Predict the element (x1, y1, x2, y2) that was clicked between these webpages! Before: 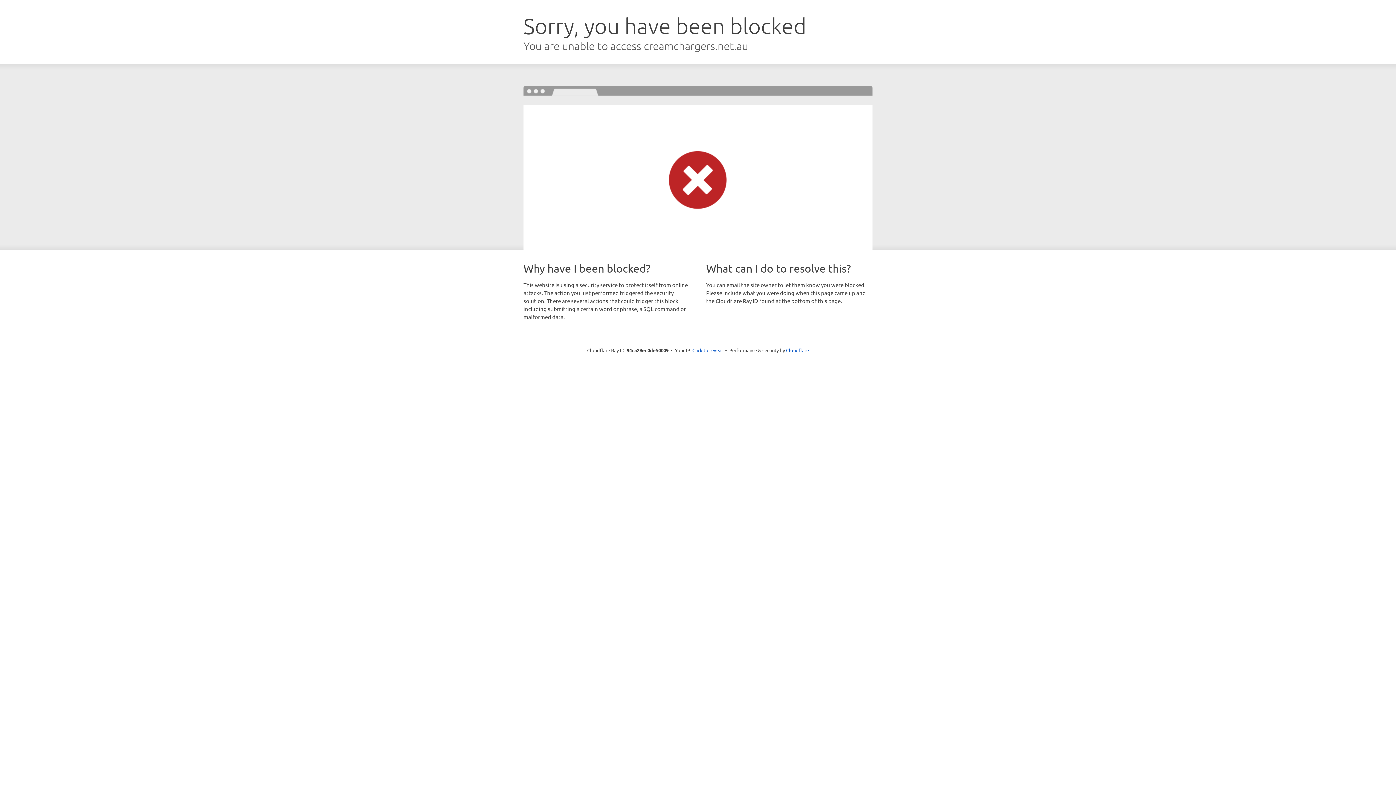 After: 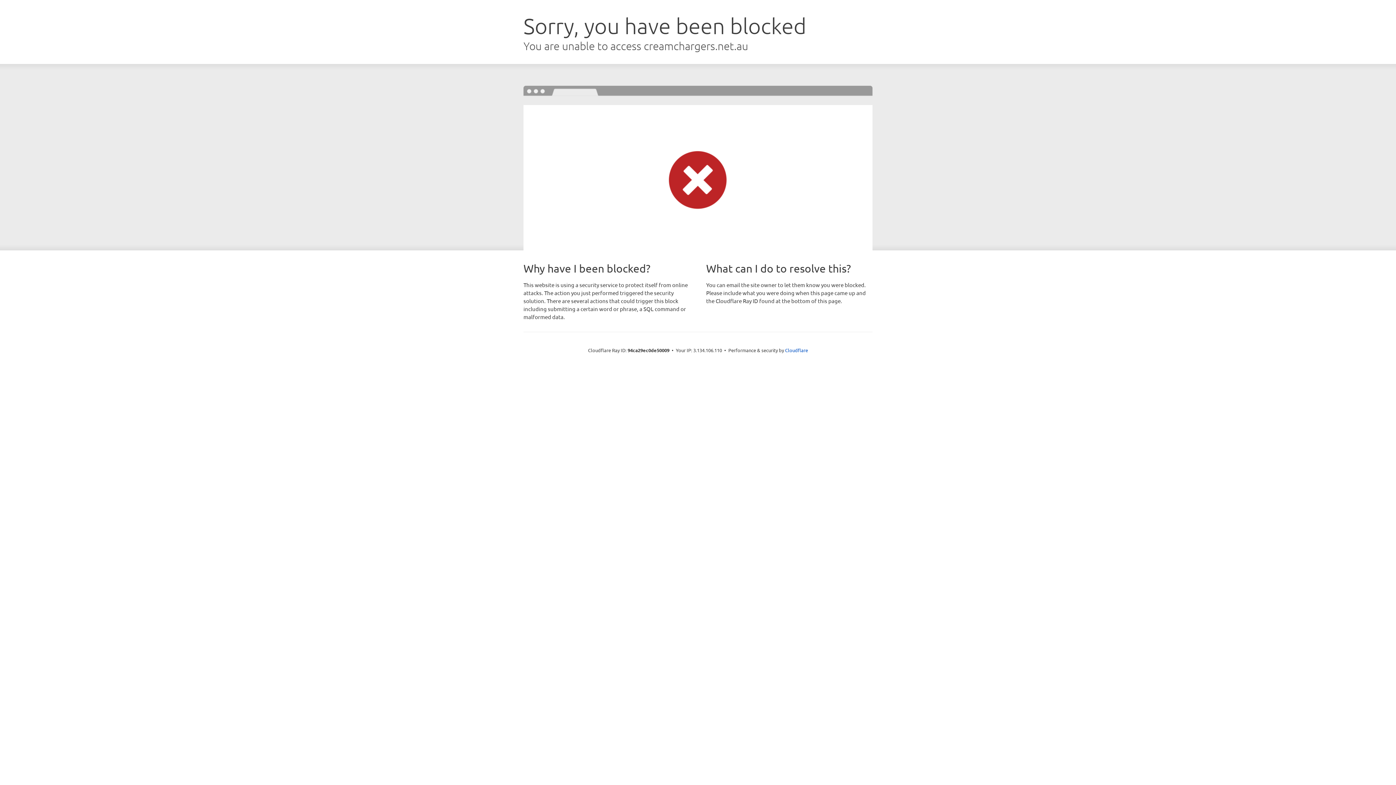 Action: bbox: (692, 346, 723, 353) label: Click to reveal